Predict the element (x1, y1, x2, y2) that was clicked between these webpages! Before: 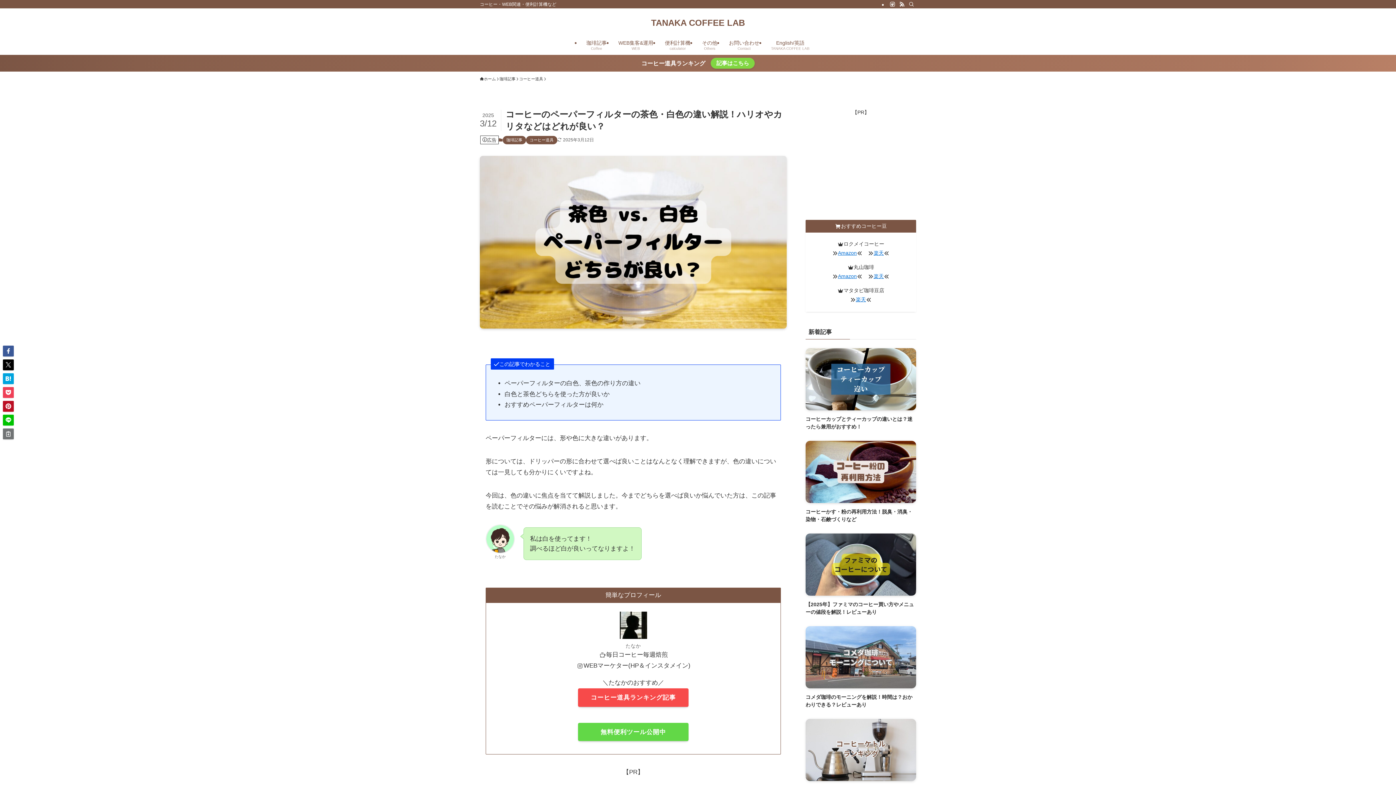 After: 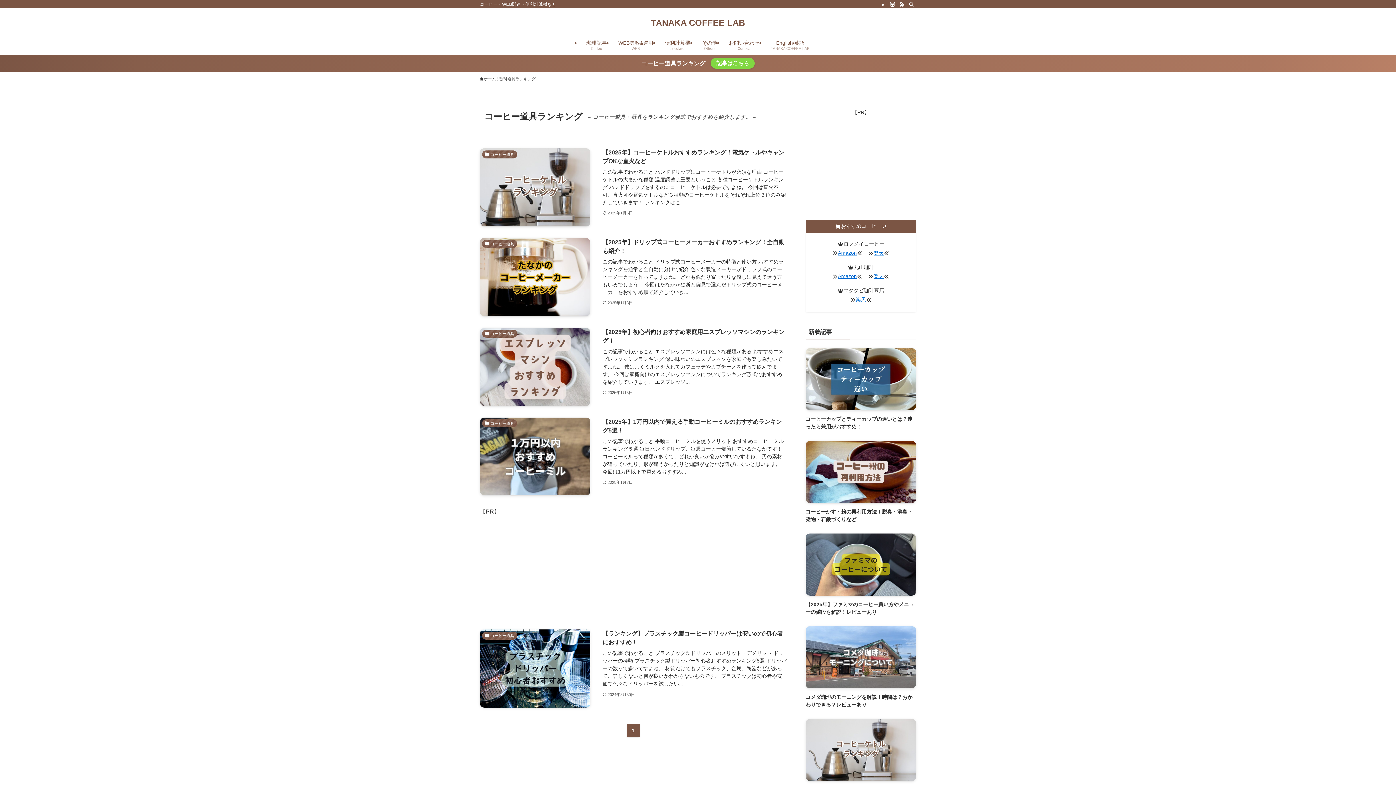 Action: label: コーヒー道具ランキング記事 bbox: (578, 688, 688, 707)